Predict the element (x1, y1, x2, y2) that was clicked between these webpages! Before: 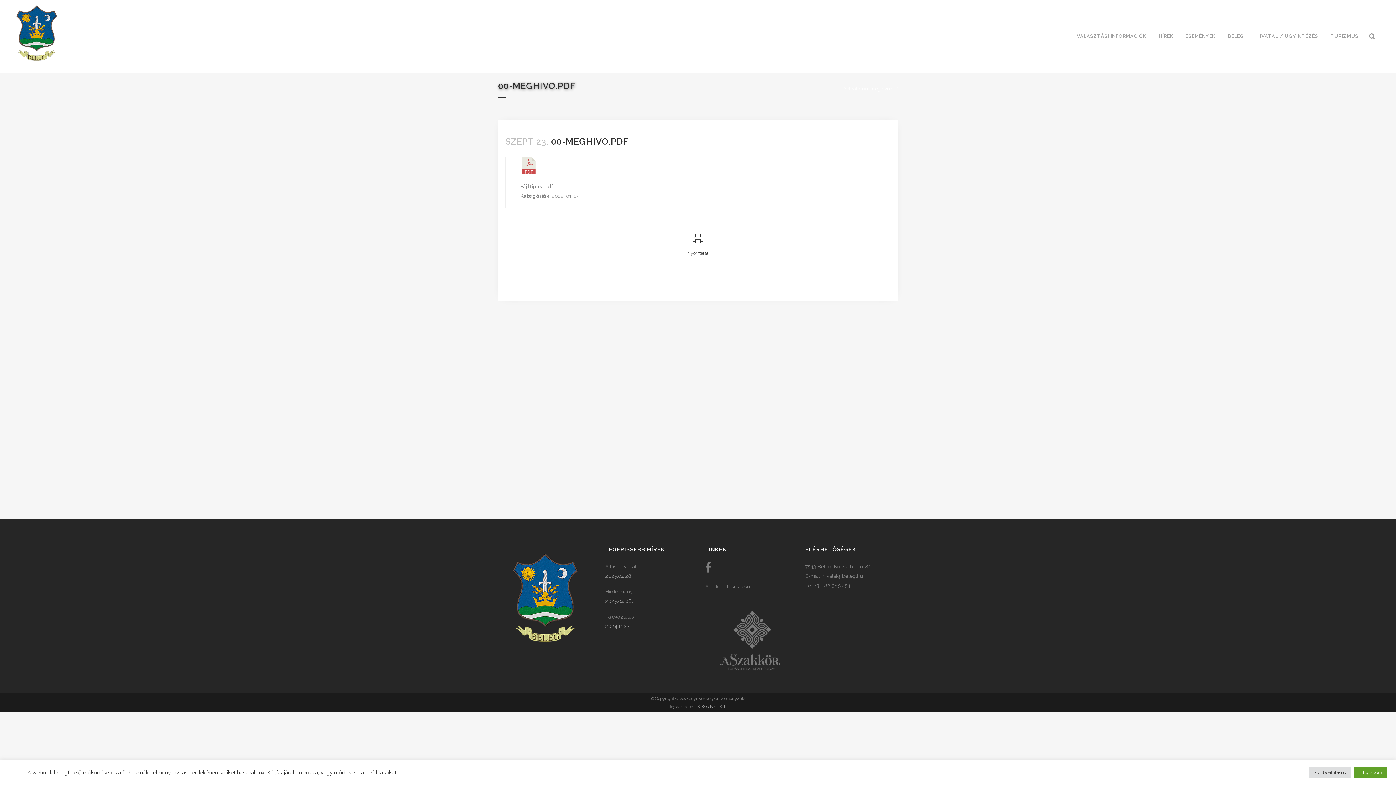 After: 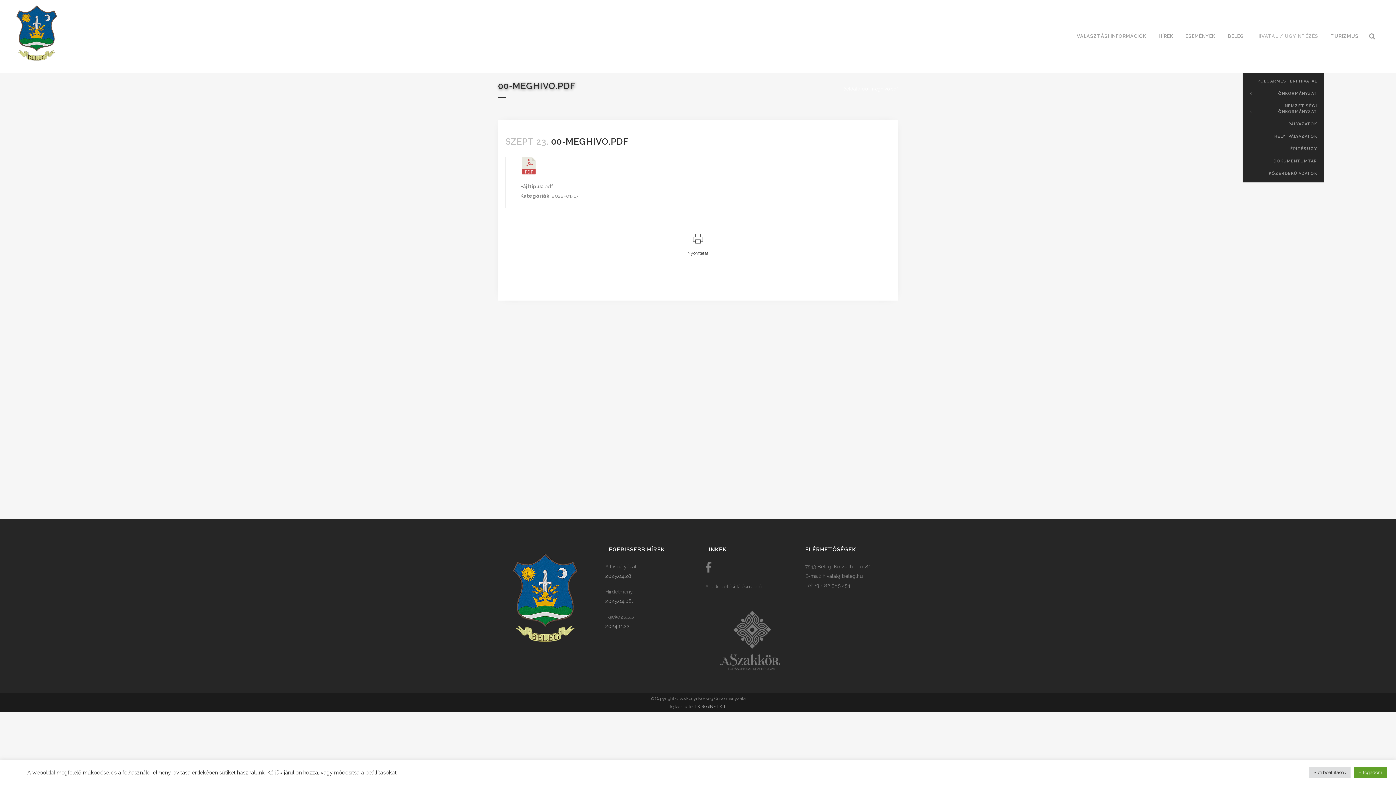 Action: label: HIVATAL / ÜGYINTÉZÉS bbox: (1250, 0, 1324, 72)